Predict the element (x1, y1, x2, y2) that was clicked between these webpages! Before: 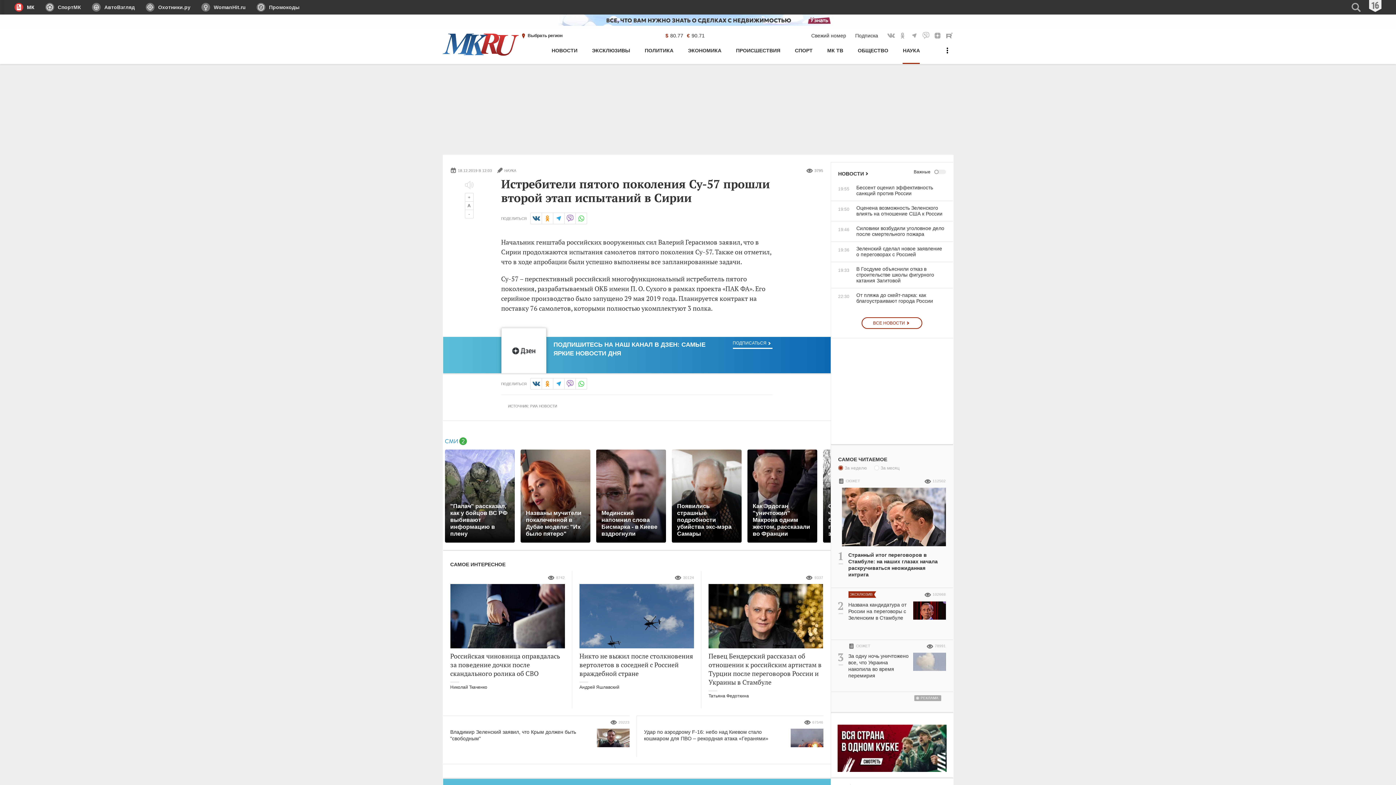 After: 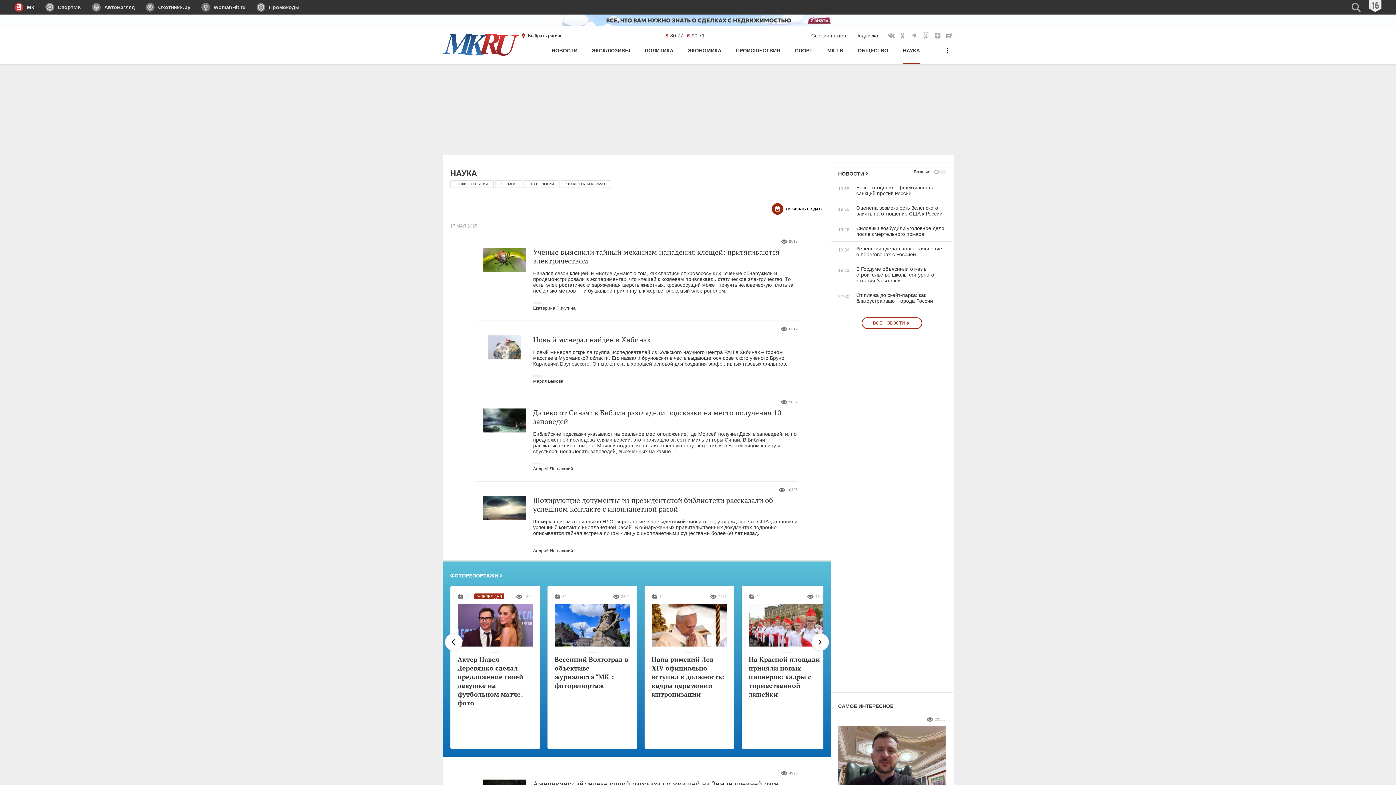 Action: bbox: (496, 167, 516, 173) label: НАУКА